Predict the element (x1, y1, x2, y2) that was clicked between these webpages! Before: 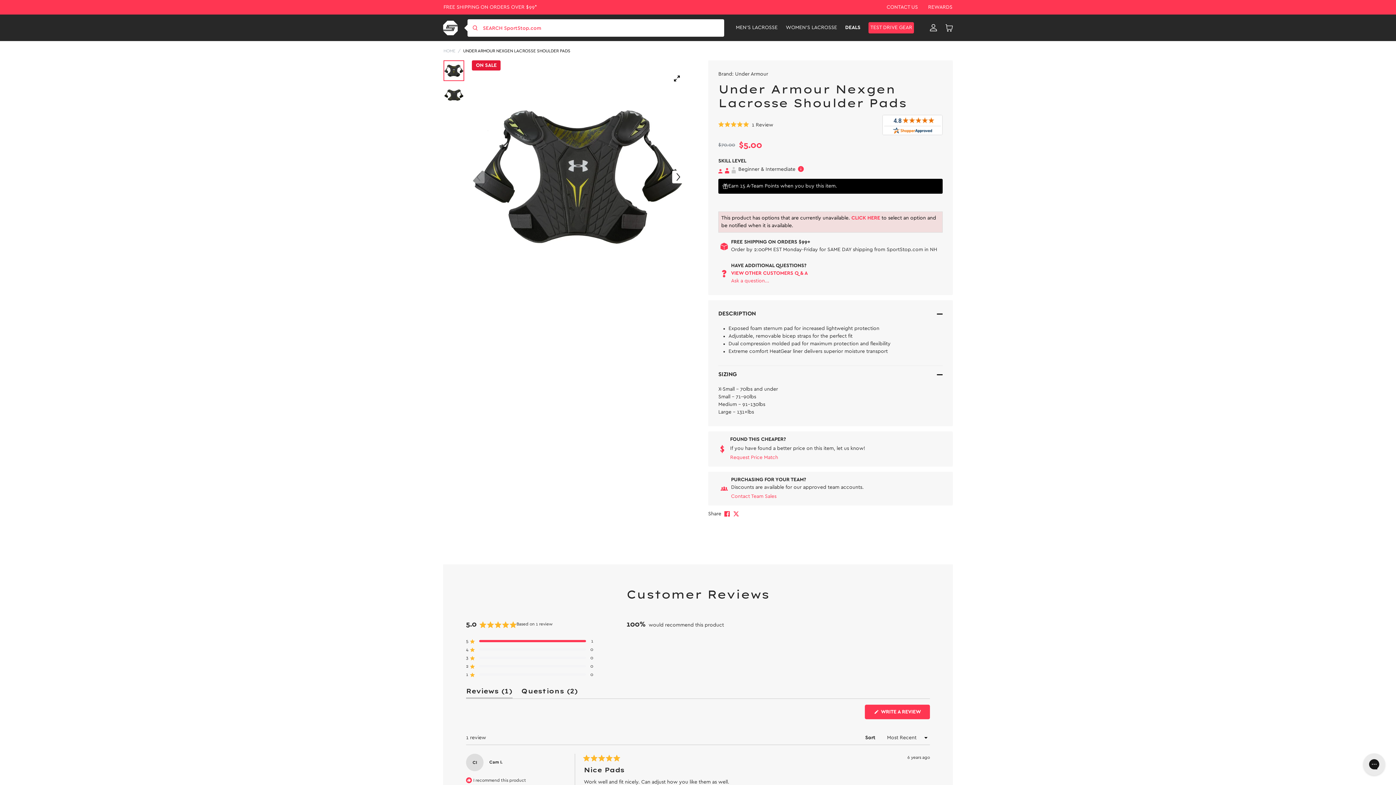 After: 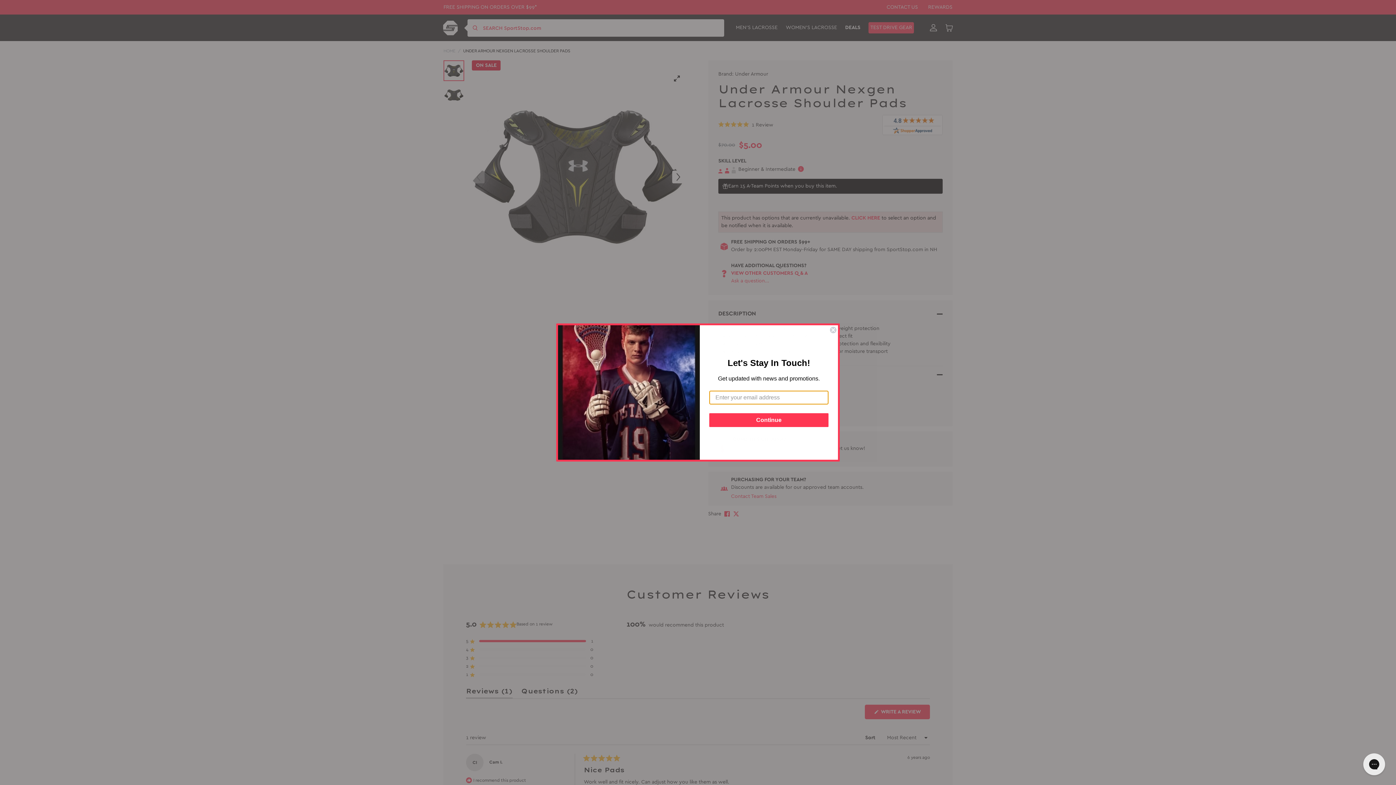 Action: label: This product has options that are currently unavailable. CLICK HERE to select an option and be notified when it is available. bbox: (718, 211, 942, 232)